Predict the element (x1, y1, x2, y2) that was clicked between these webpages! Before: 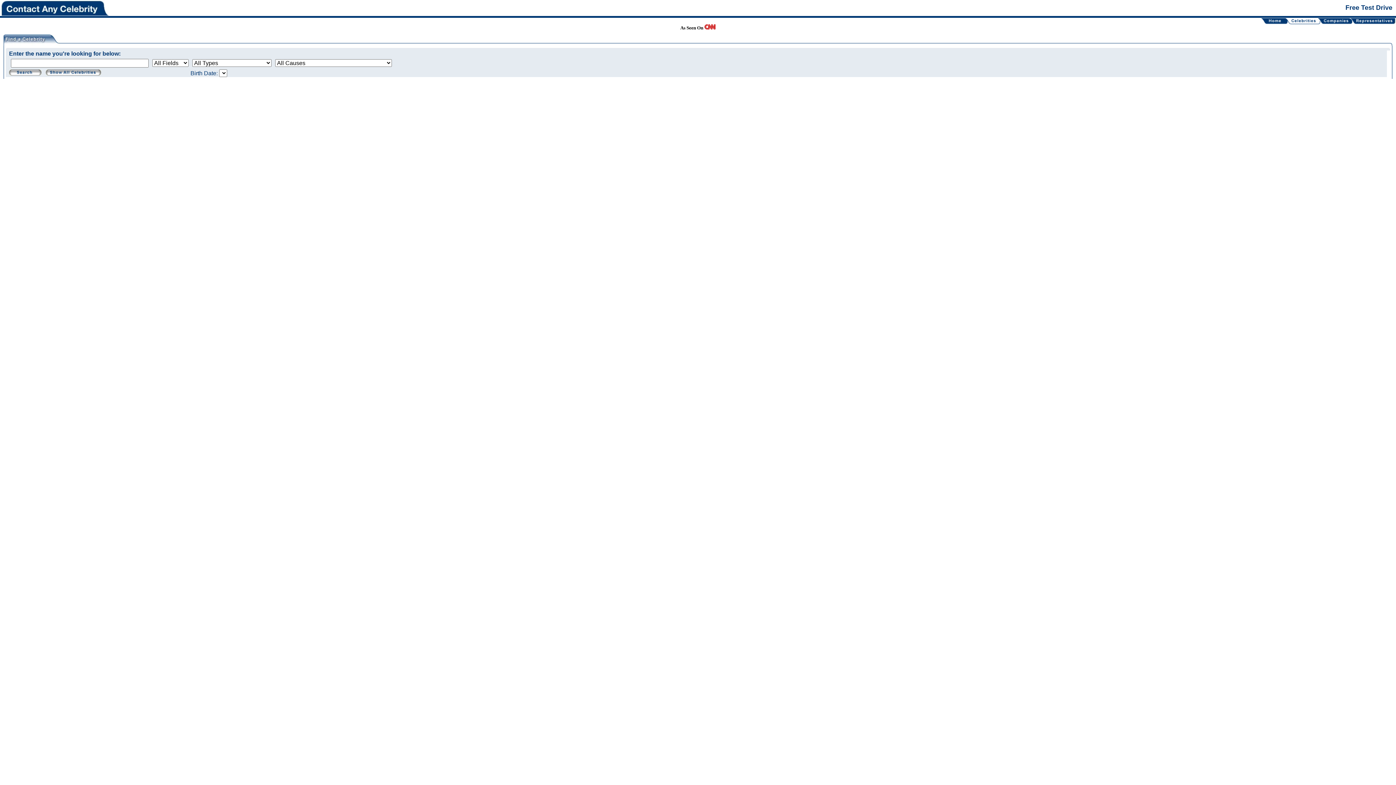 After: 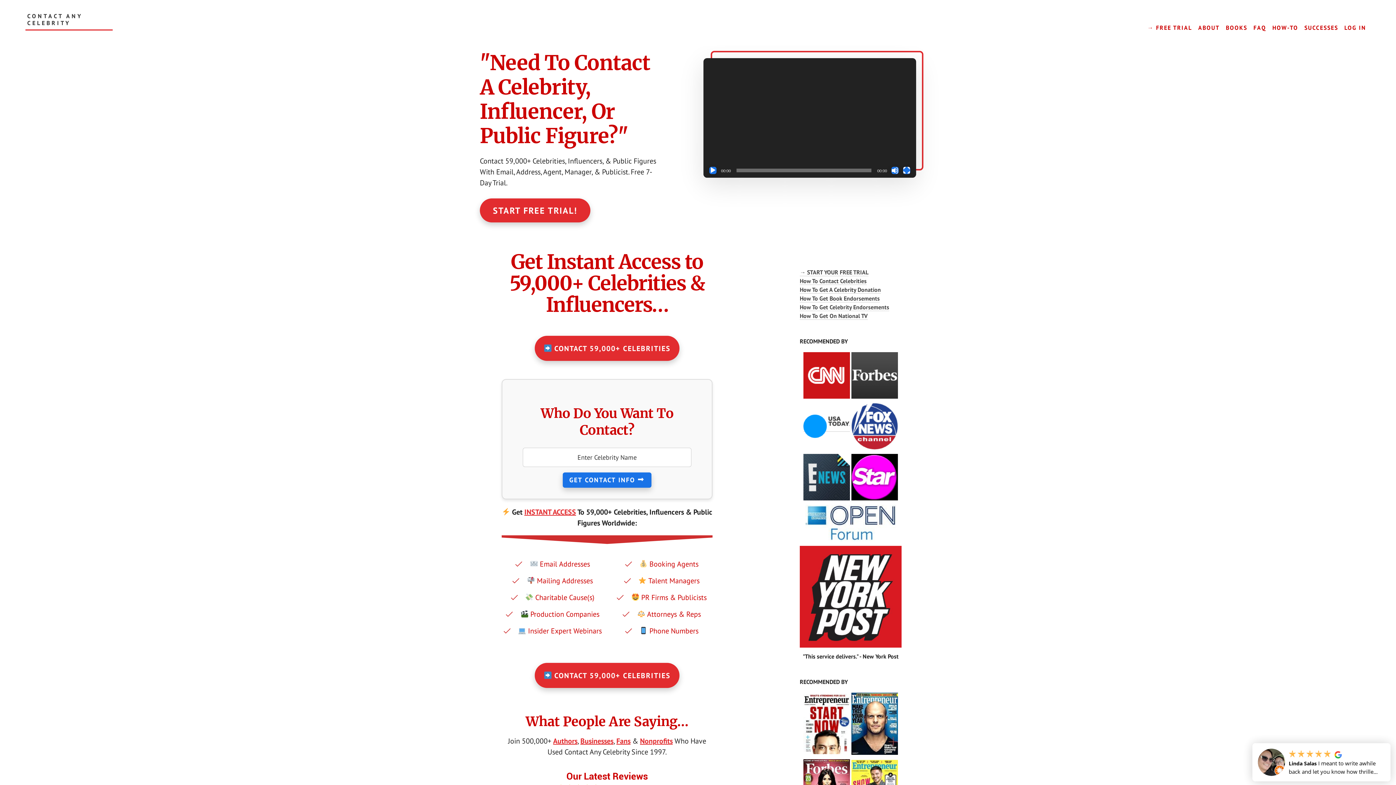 Action: bbox: (0, 9, 109, 17)